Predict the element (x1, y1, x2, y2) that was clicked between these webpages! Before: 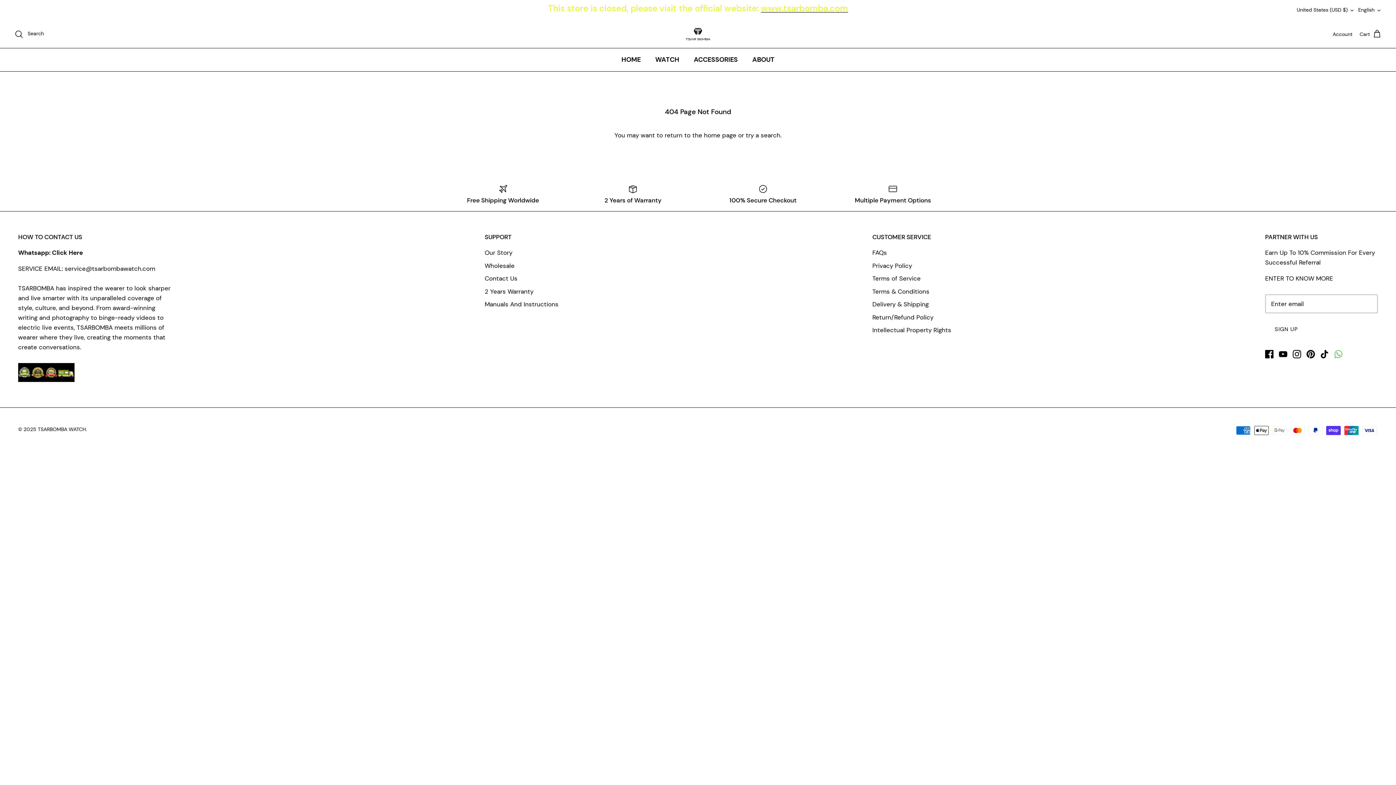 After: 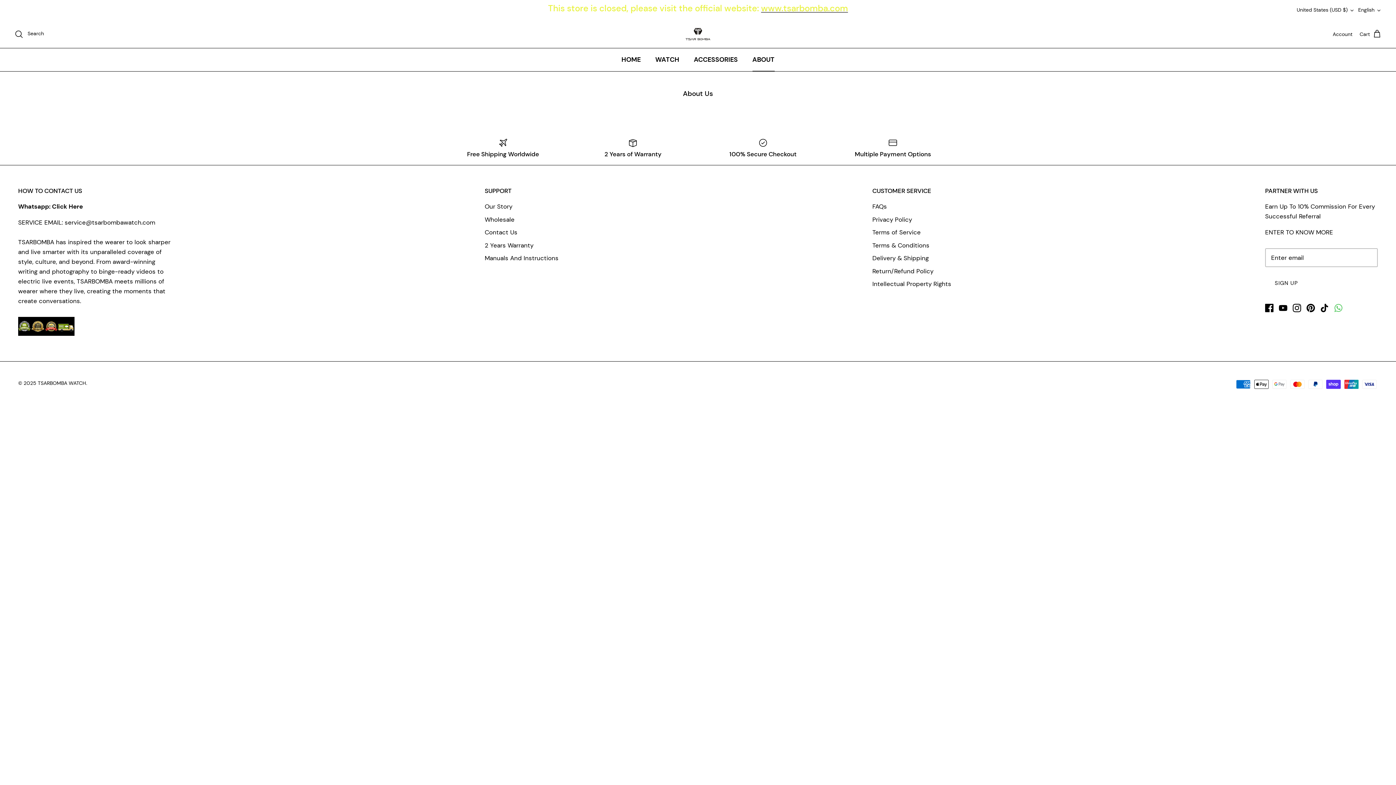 Action: bbox: (484, 248, 512, 256) label: Our Story